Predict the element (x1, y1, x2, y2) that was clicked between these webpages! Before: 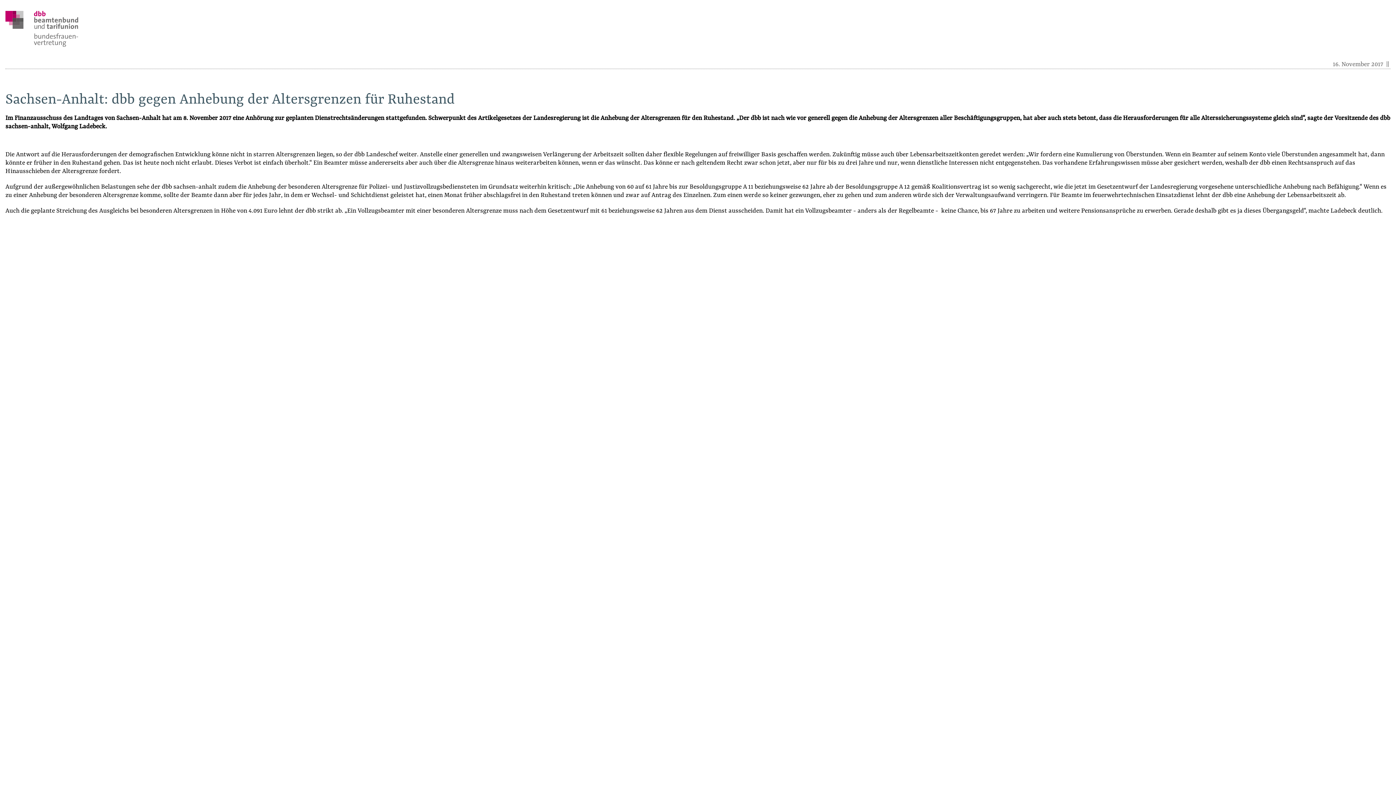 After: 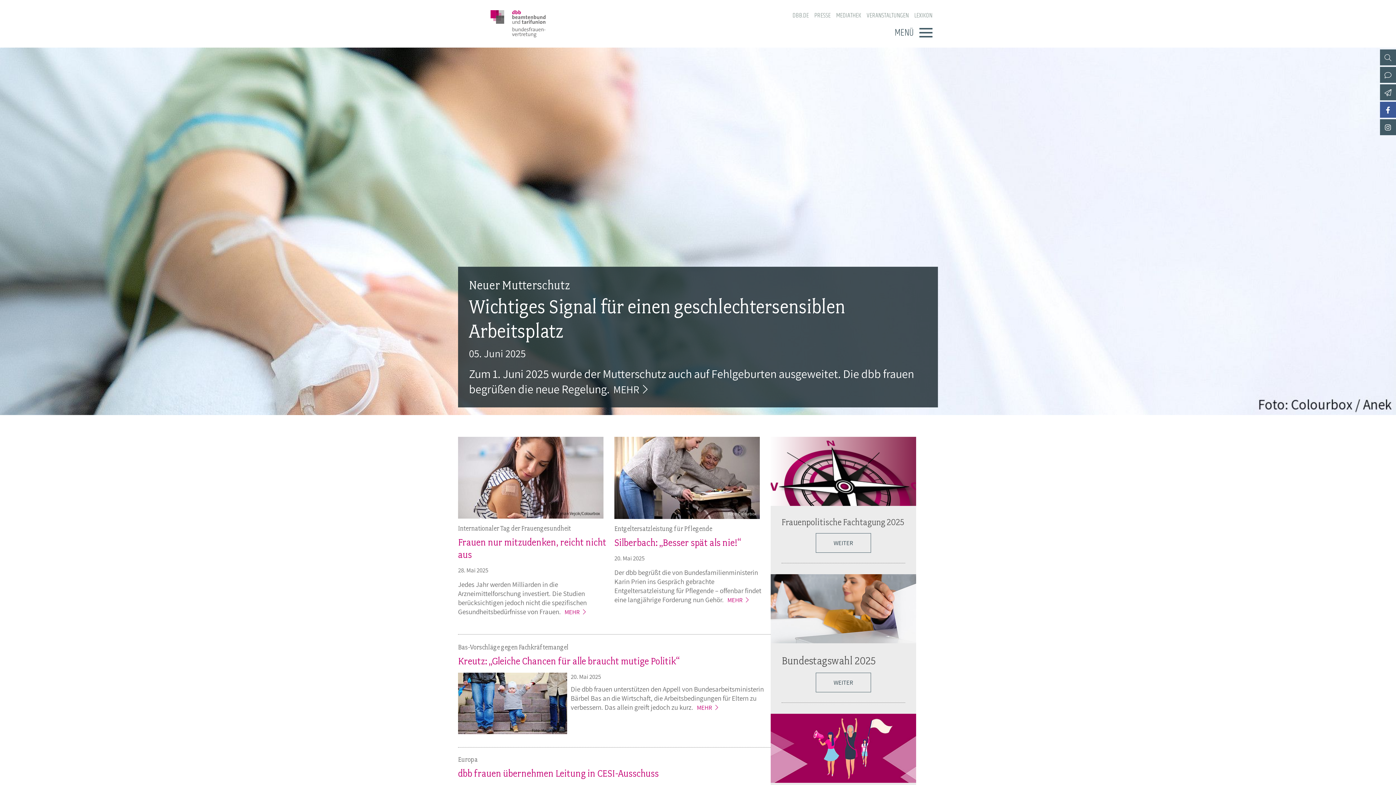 Action: bbox: (5, 10, 1390, 49)